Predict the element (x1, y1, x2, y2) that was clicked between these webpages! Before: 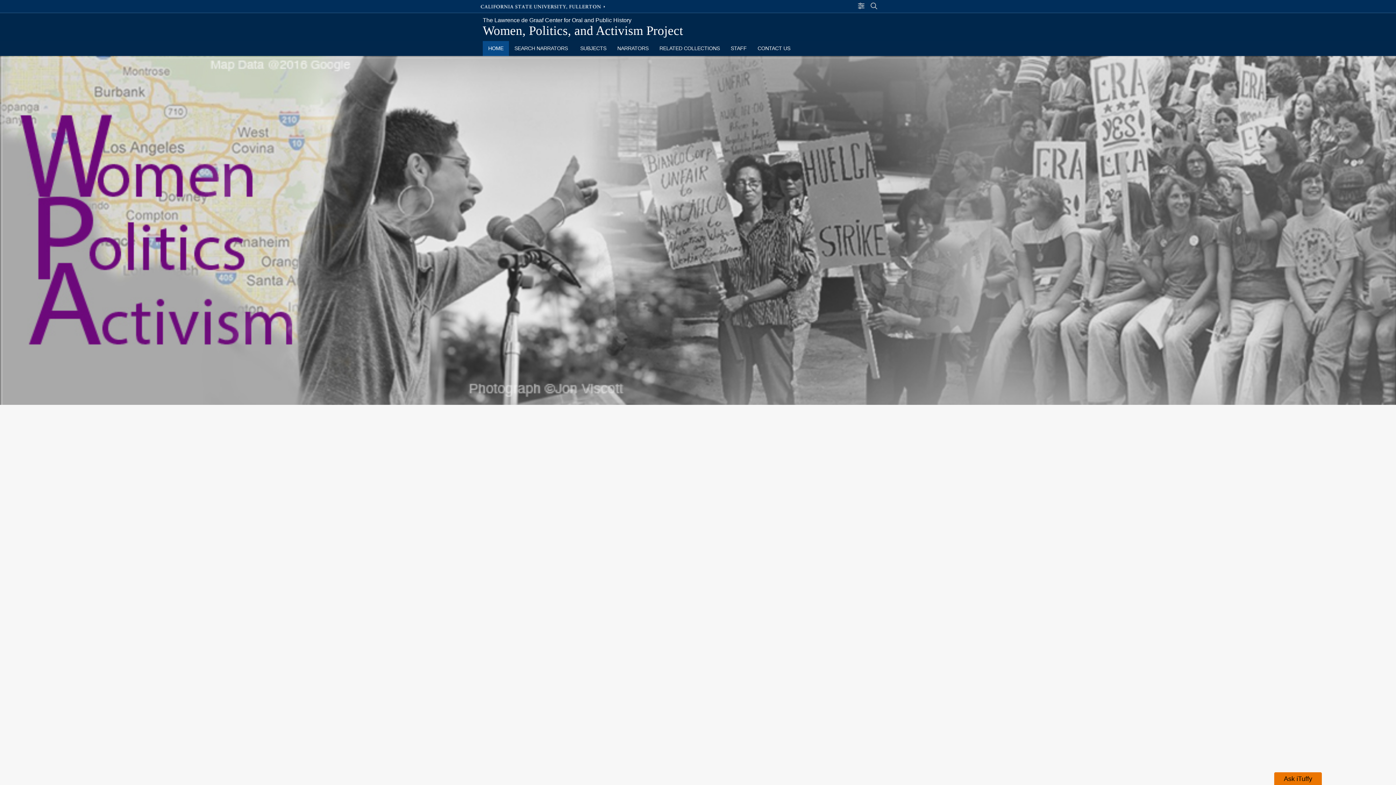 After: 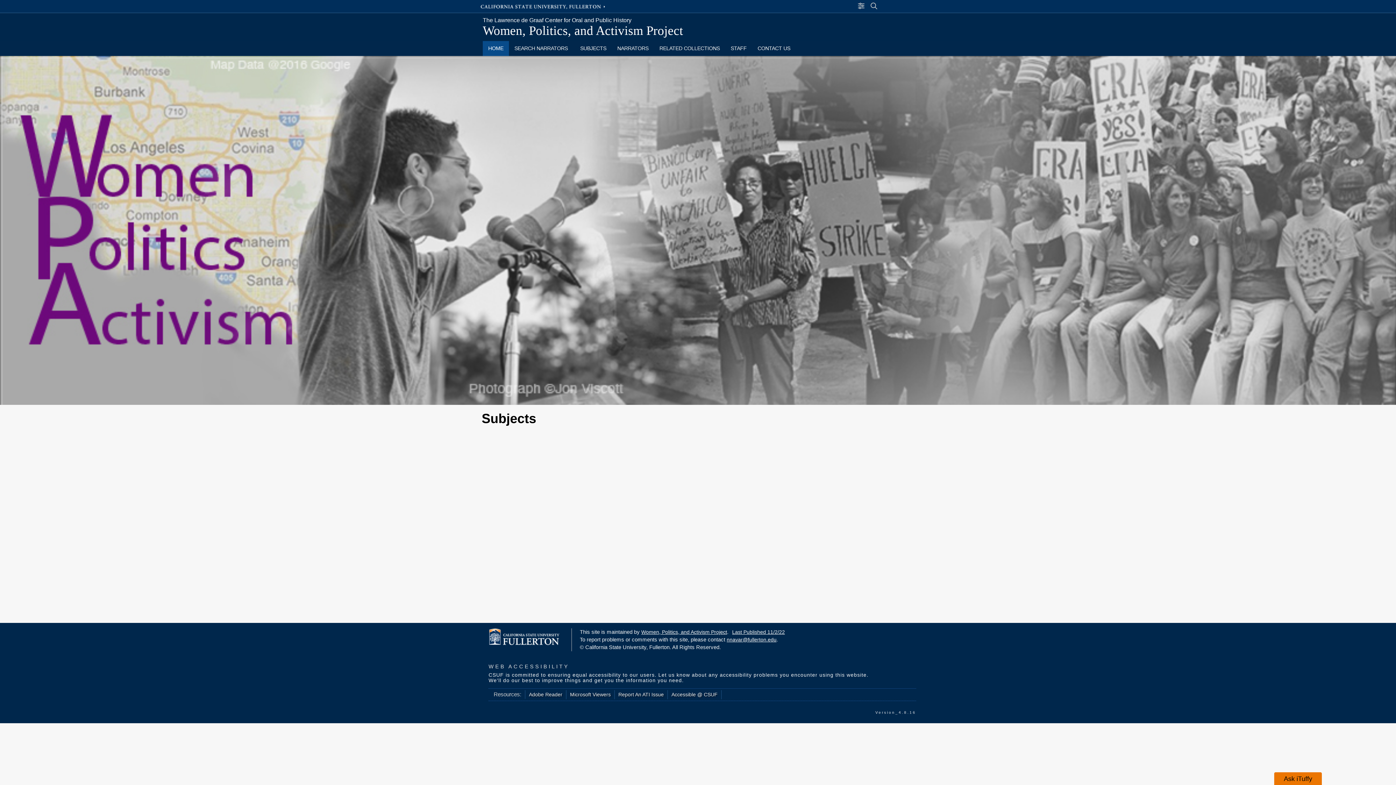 Action: label: SUBJECTS bbox: (574, 41, 612, 56)